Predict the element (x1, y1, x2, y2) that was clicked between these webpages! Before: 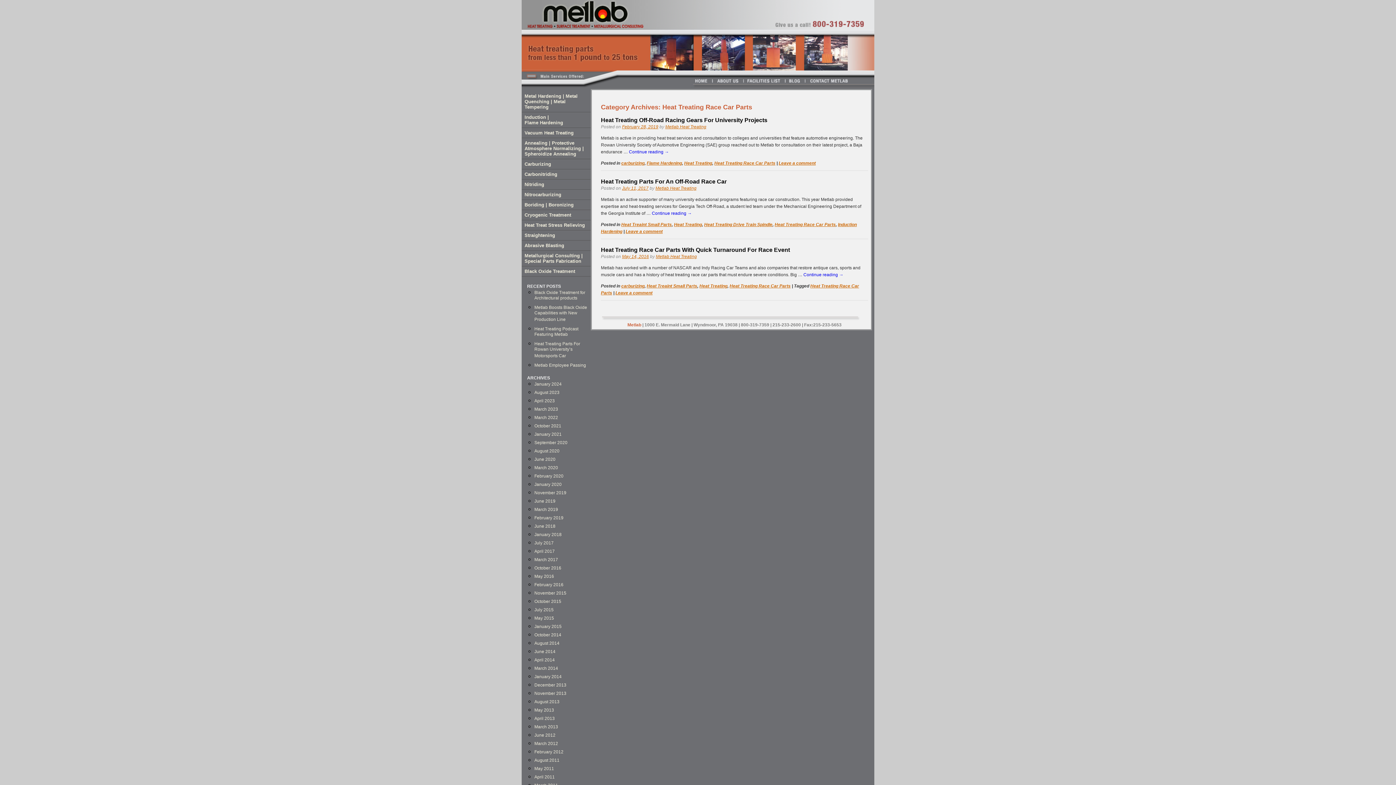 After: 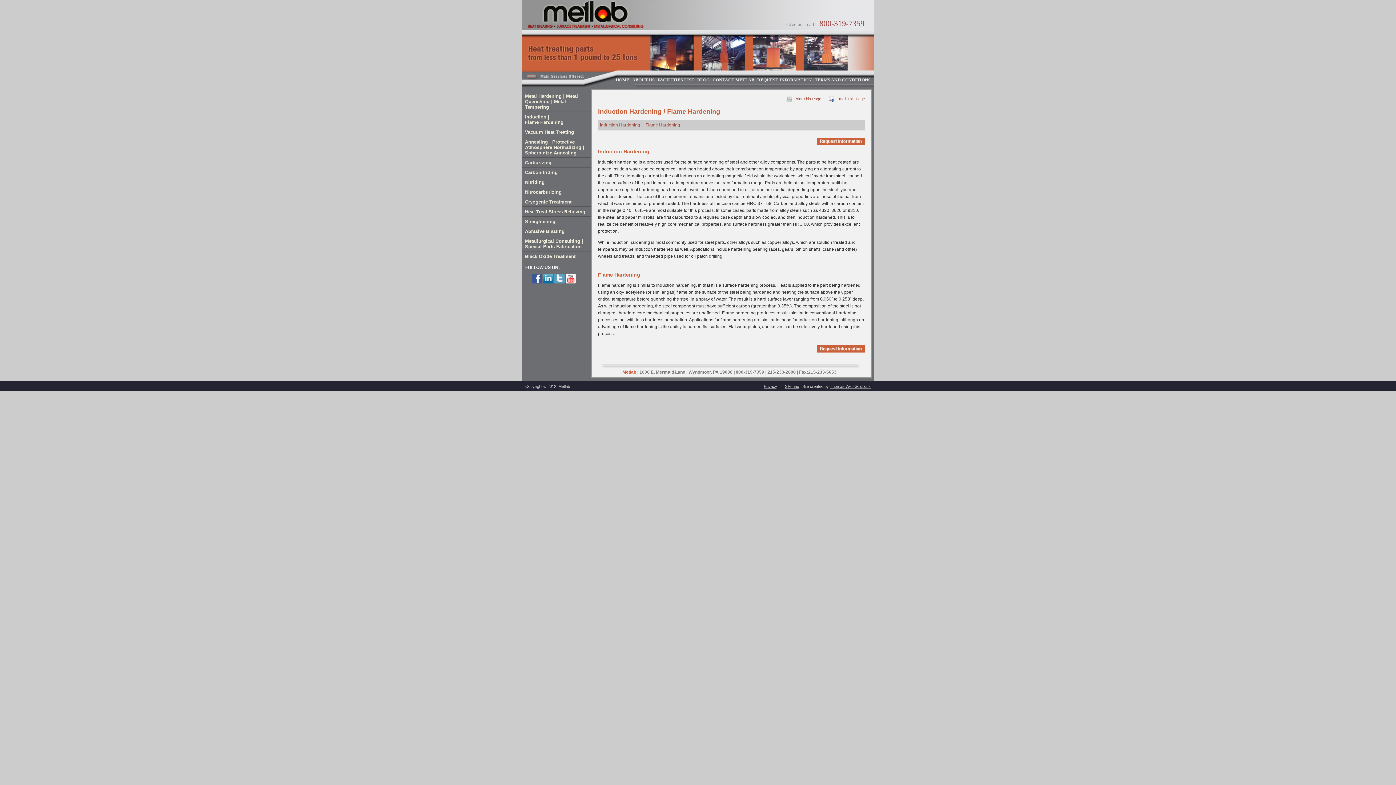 Action: label: Induction |
Flame Hardening bbox: (524, 114, 563, 125)